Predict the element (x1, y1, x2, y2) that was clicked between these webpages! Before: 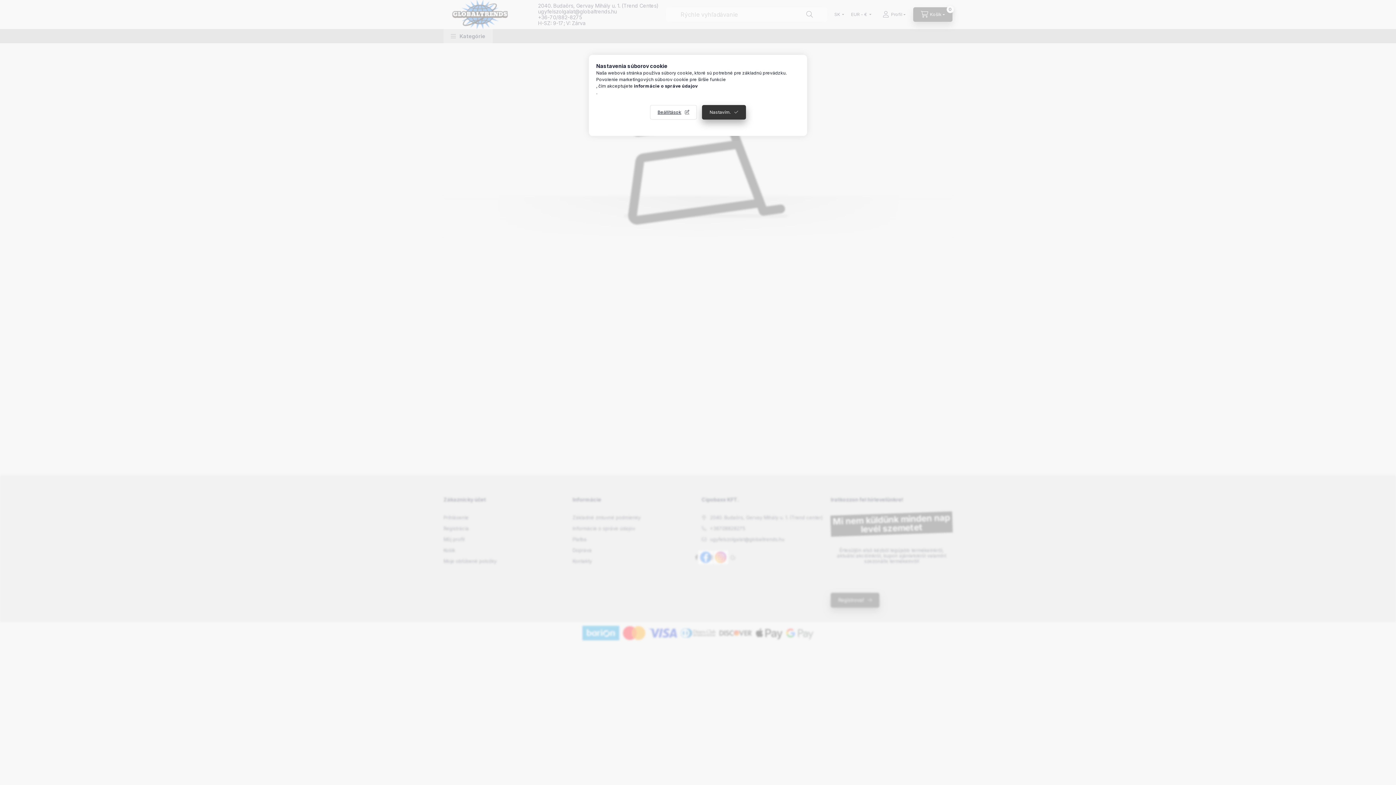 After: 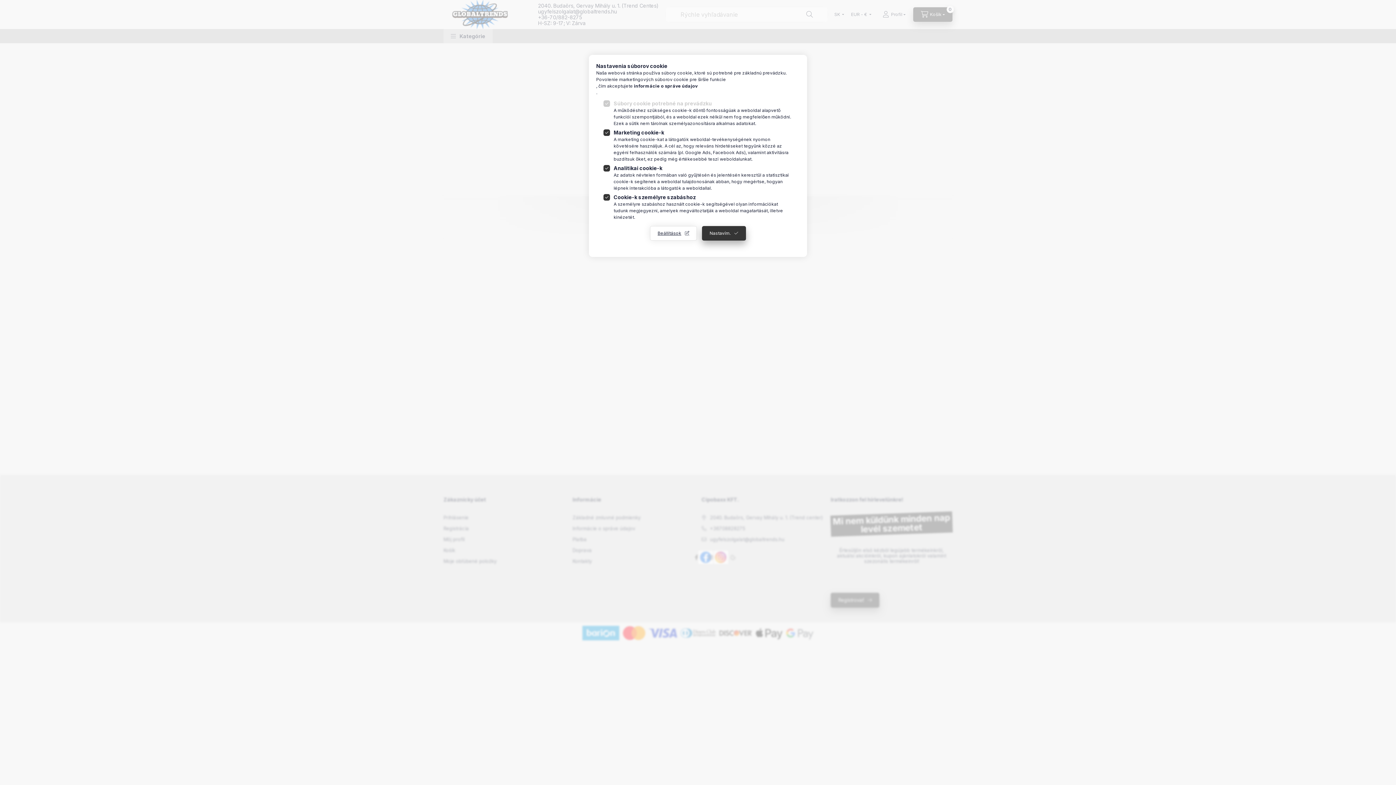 Action: bbox: (650, 105, 697, 119) label: Beállítások